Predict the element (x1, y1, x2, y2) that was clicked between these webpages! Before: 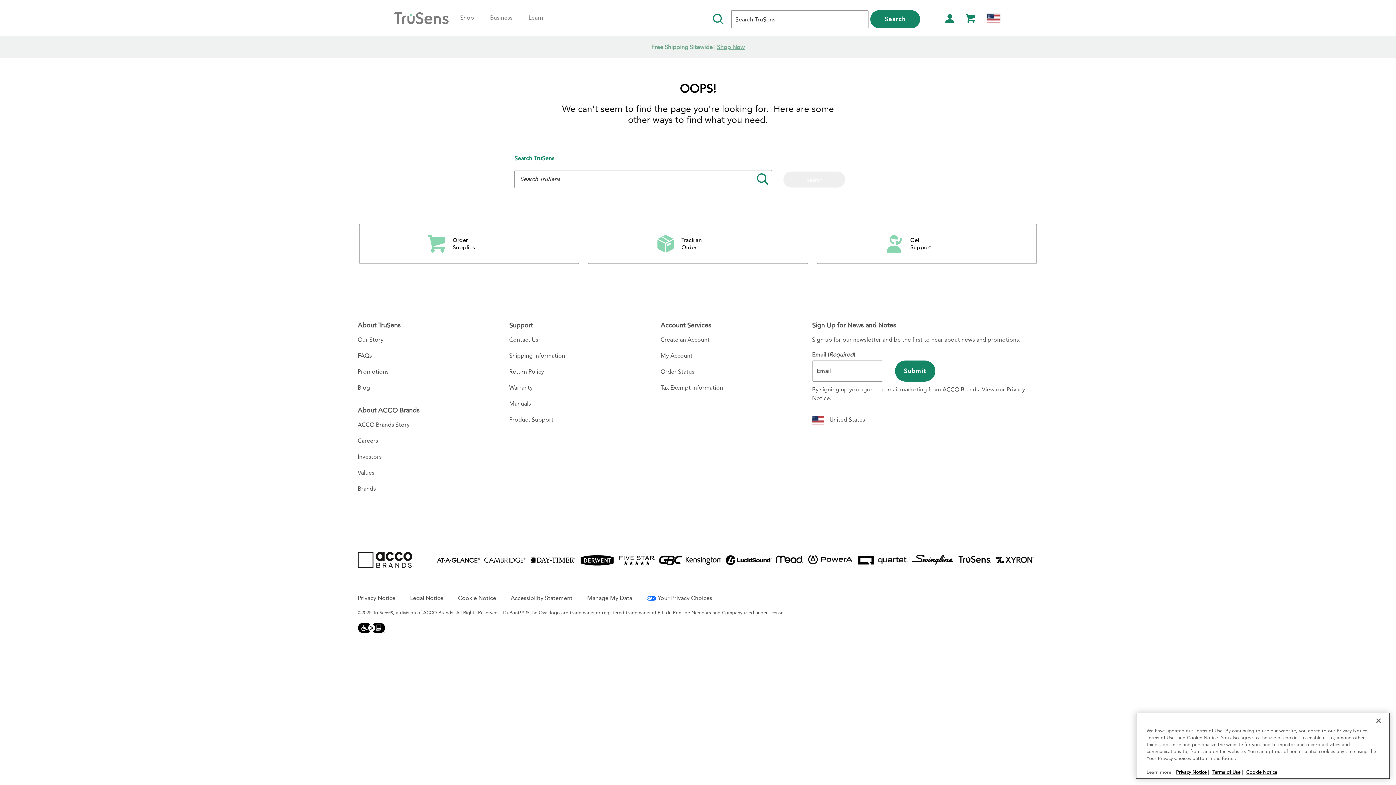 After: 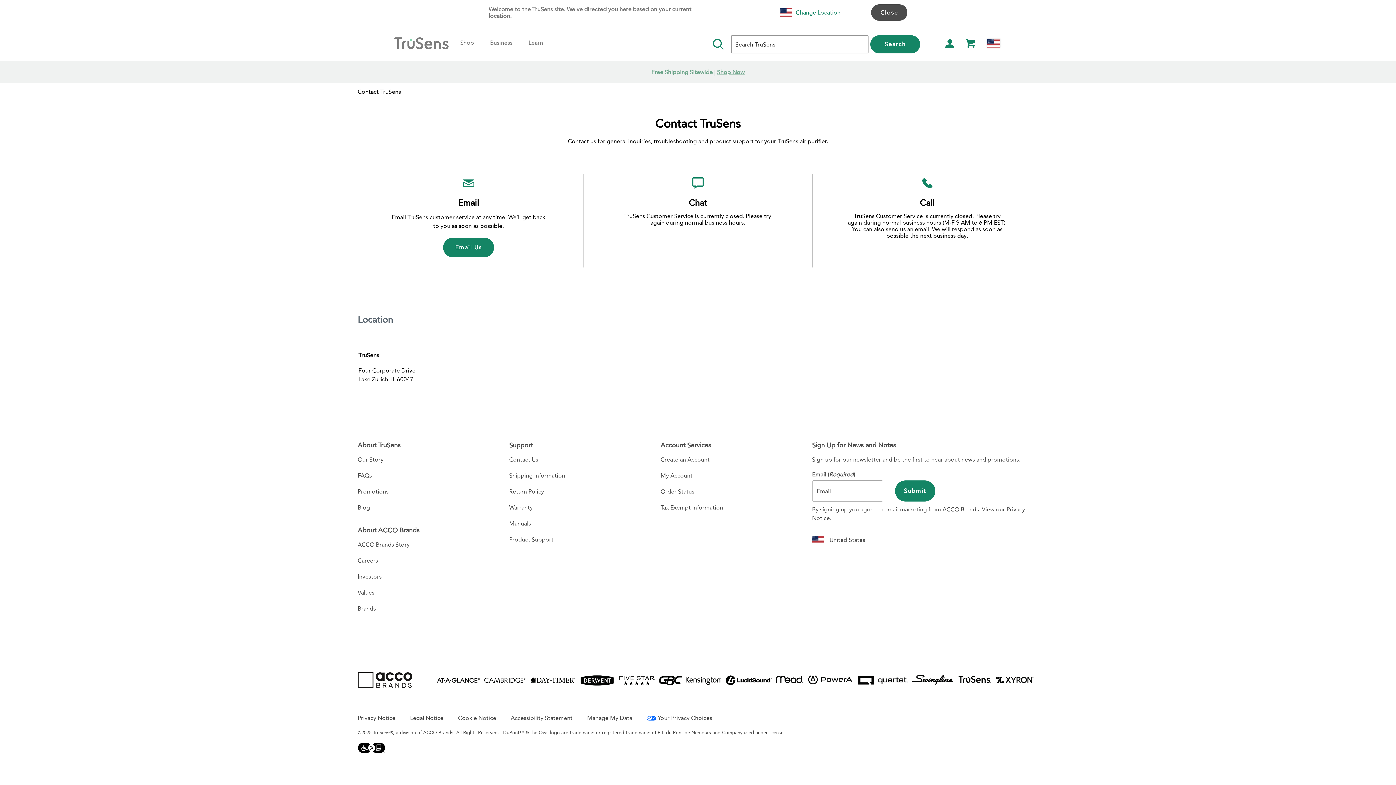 Action: bbox: (816, 223, 1037, 263) label: Get
Support